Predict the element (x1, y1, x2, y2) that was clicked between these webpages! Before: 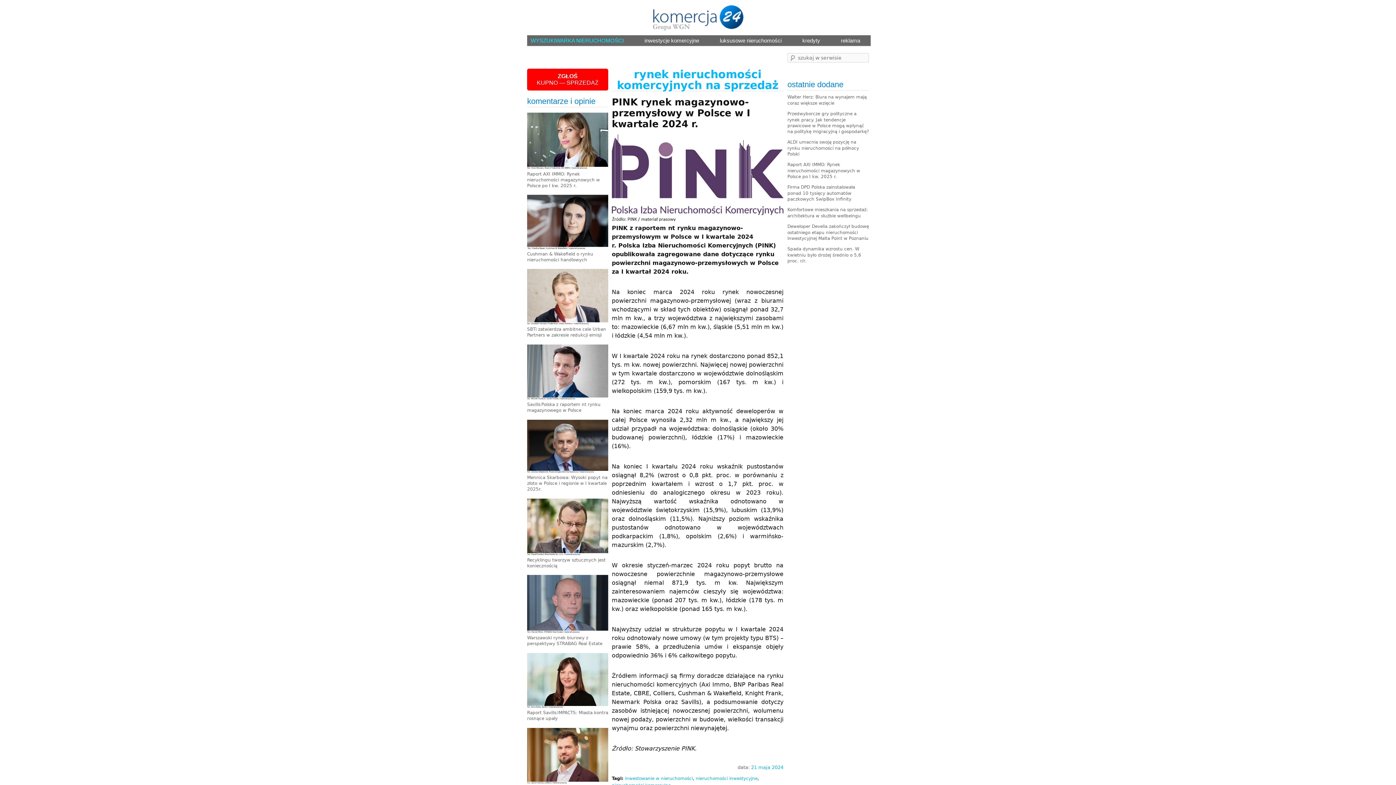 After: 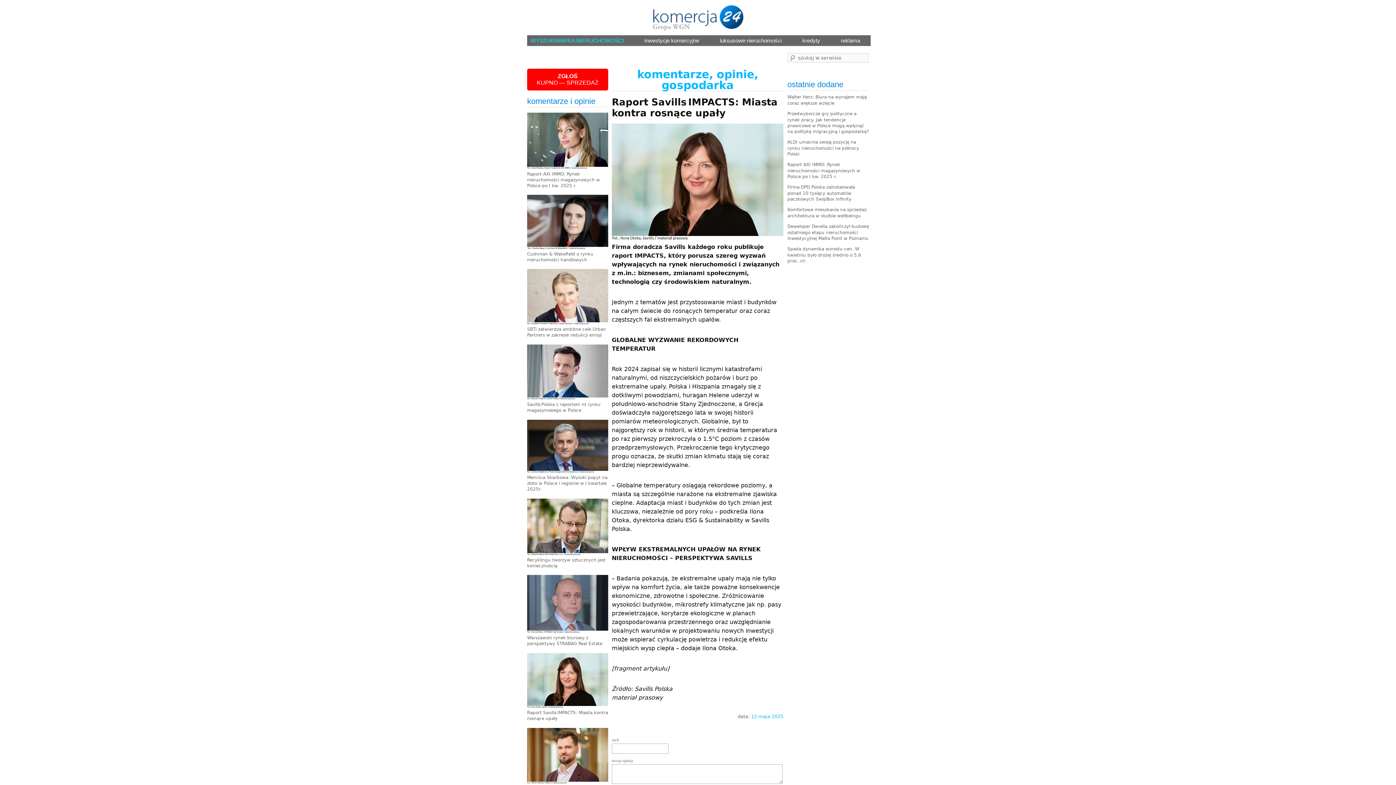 Action: bbox: (527, 704, 608, 709)